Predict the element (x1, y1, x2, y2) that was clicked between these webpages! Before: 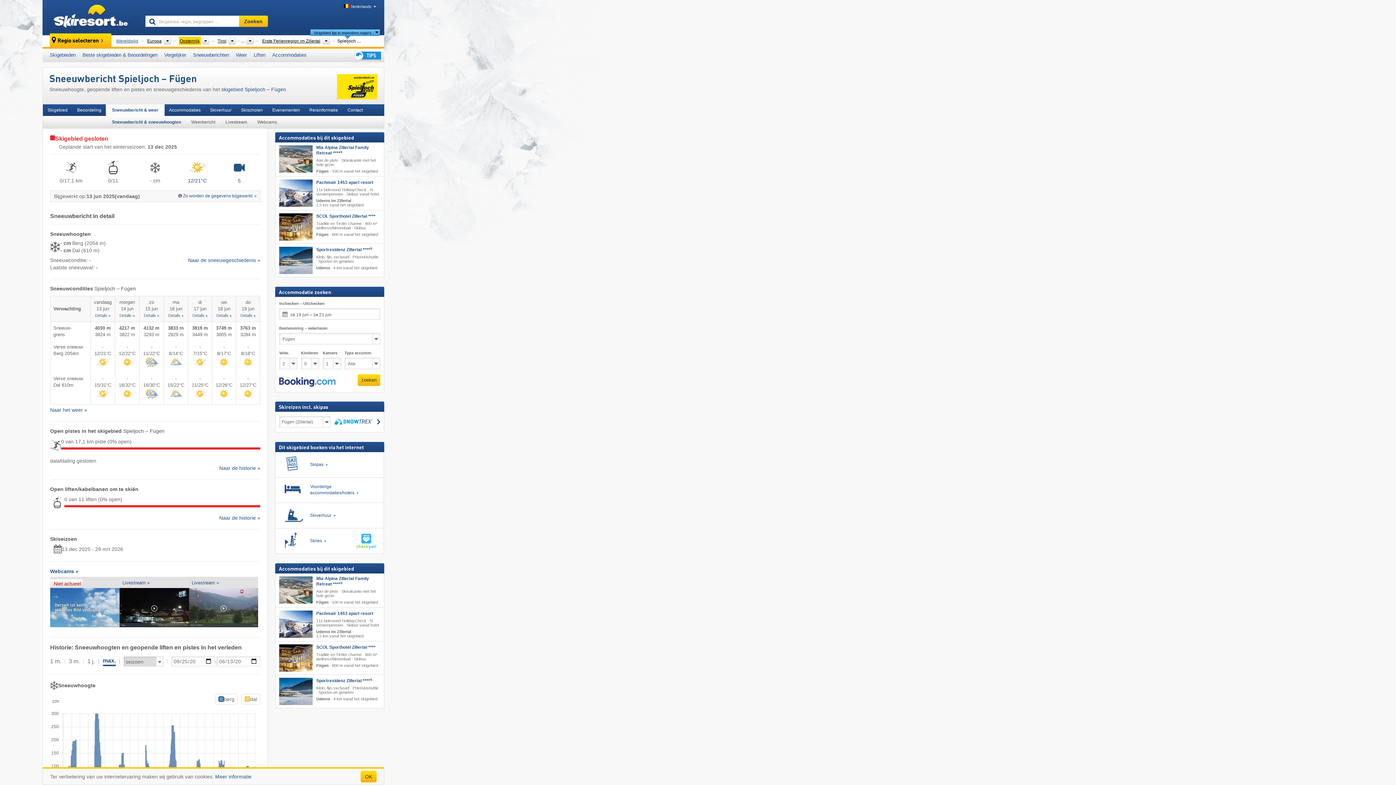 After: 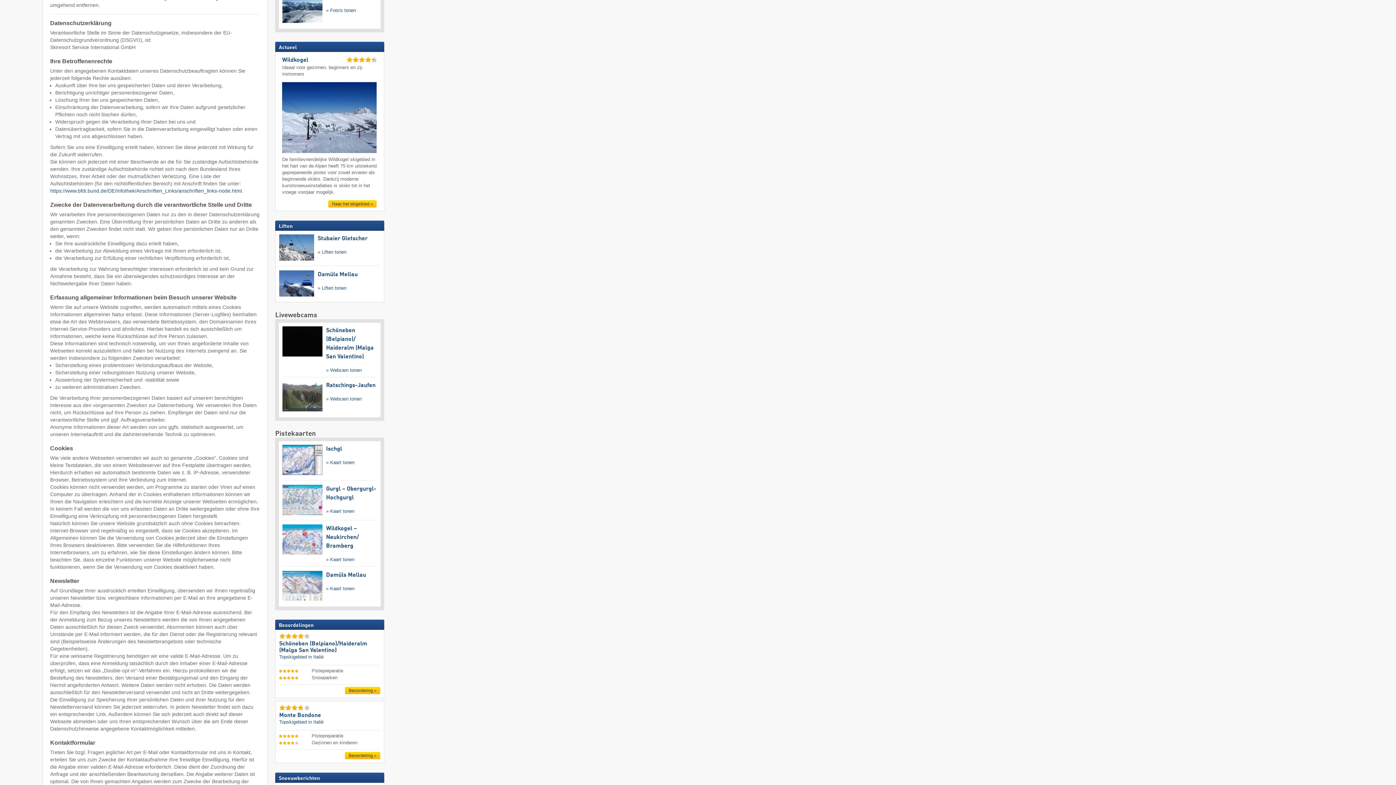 Action: label: Meer informatie bbox: (215, 774, 251, 780)